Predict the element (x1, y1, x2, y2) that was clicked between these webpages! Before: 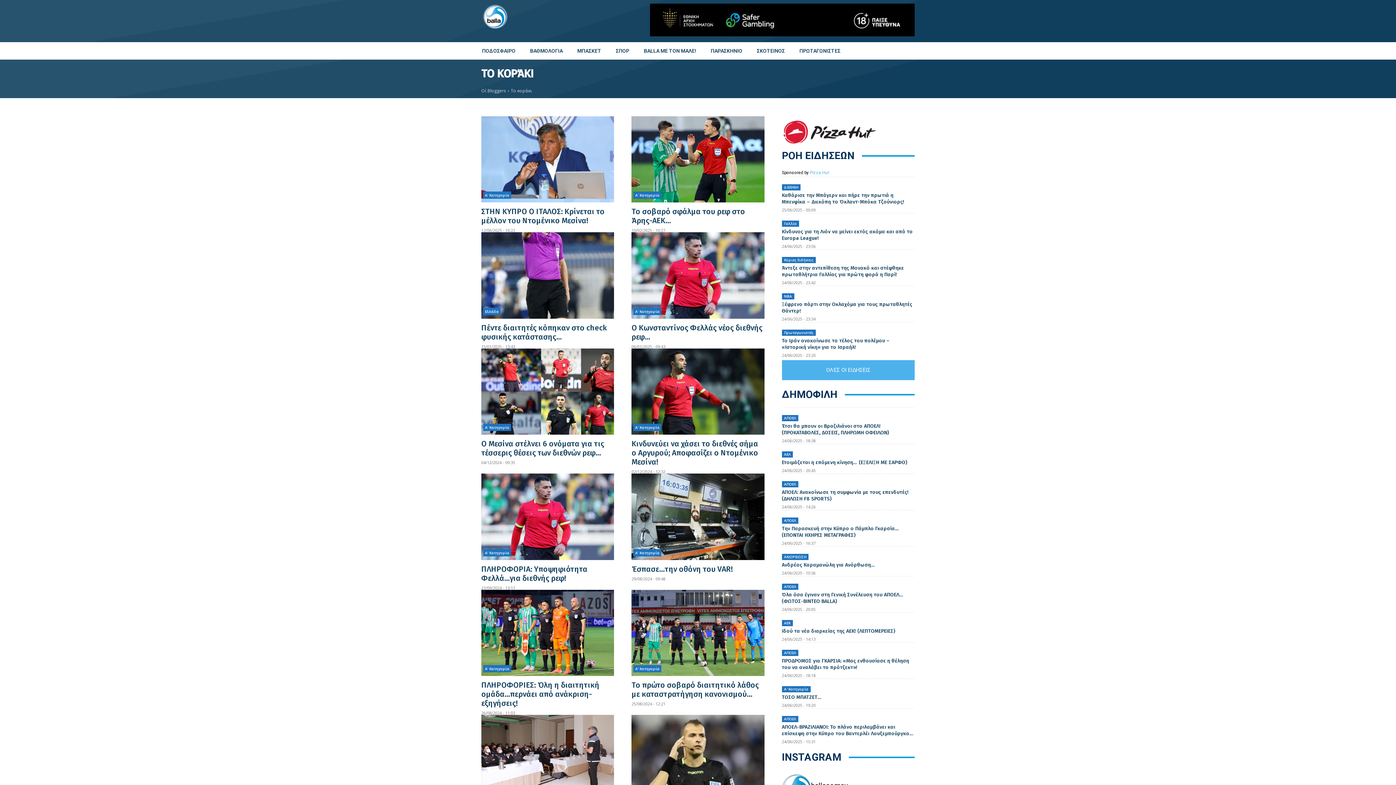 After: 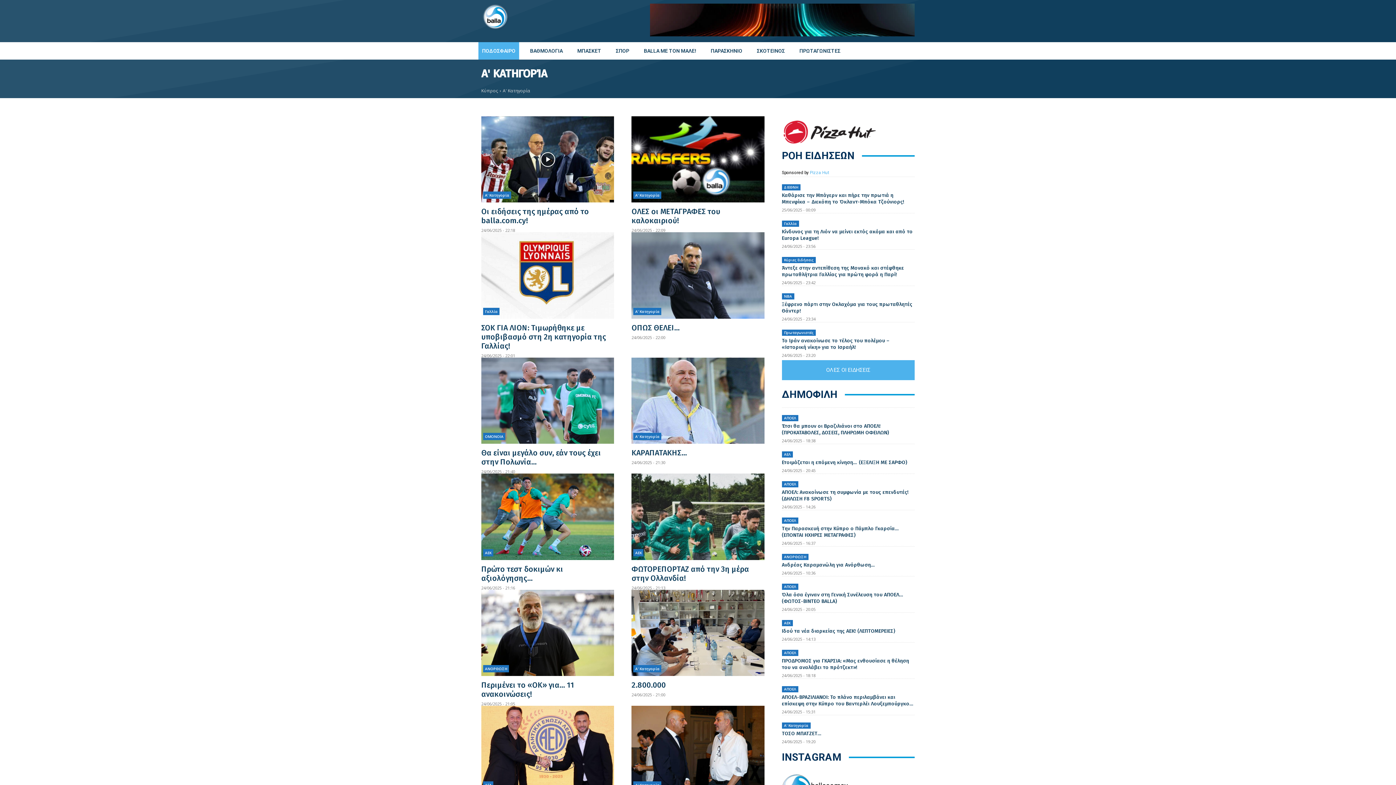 Action: label: Α' Κατηγορία bbox: (633, 665, 661, 672)